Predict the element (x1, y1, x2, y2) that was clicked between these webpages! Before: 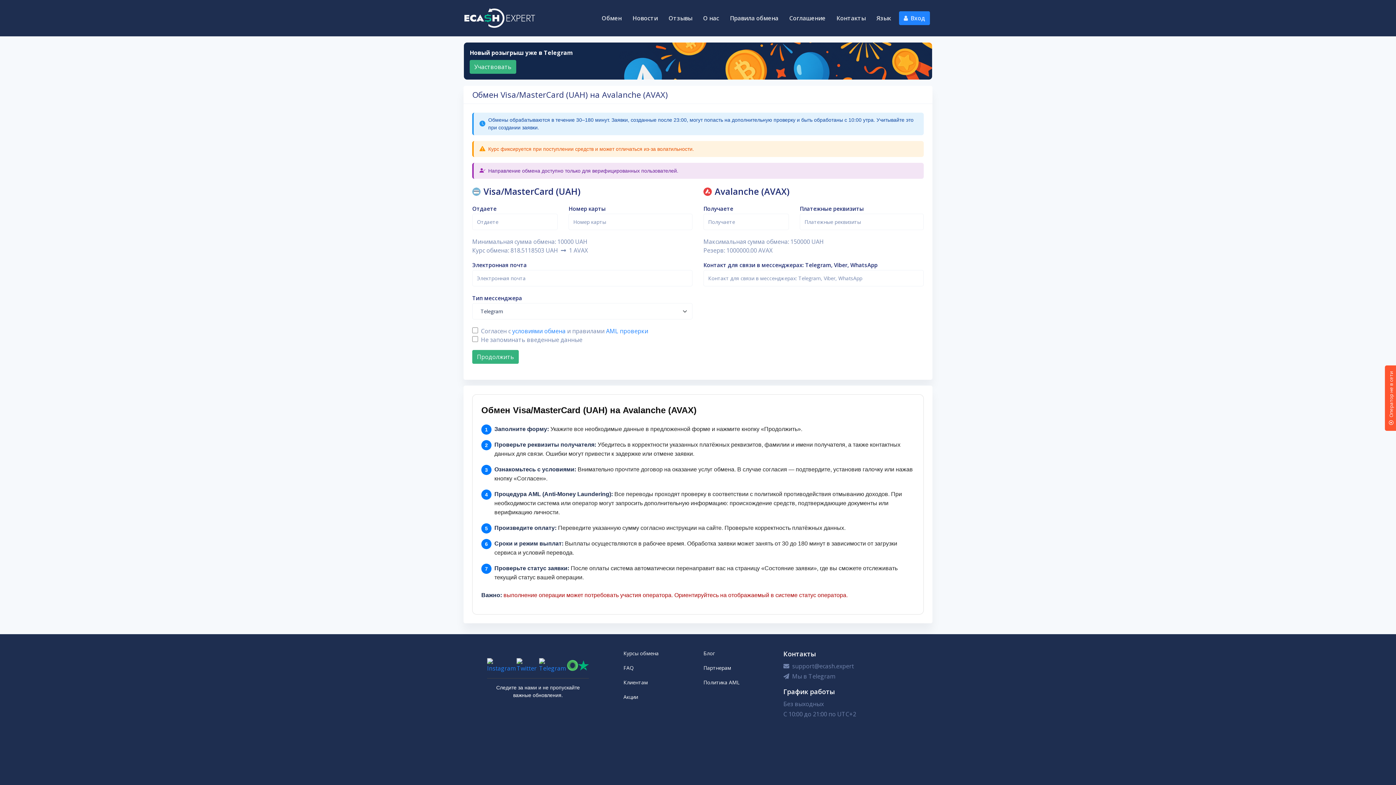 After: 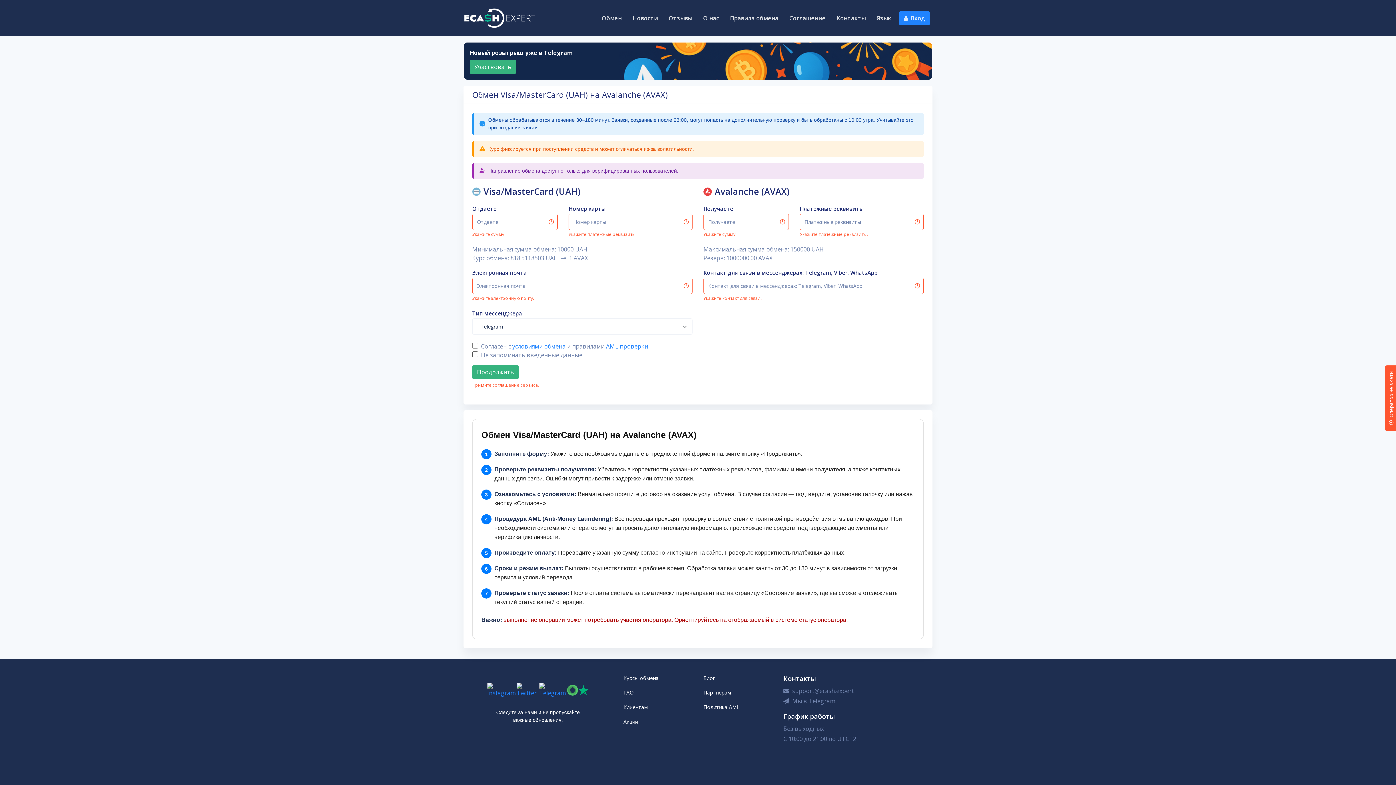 Action: label: Продолжить bbox: (472, 350, 518, 364)